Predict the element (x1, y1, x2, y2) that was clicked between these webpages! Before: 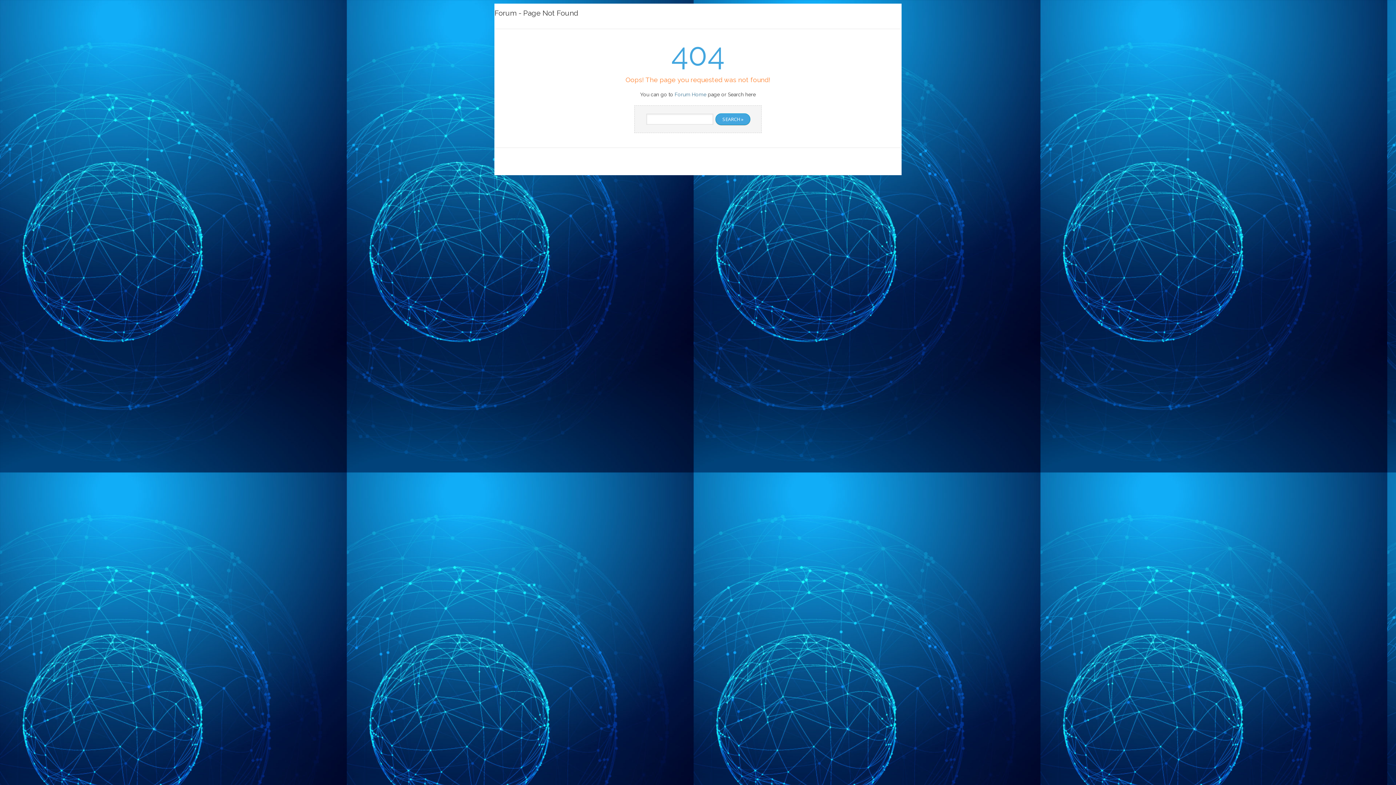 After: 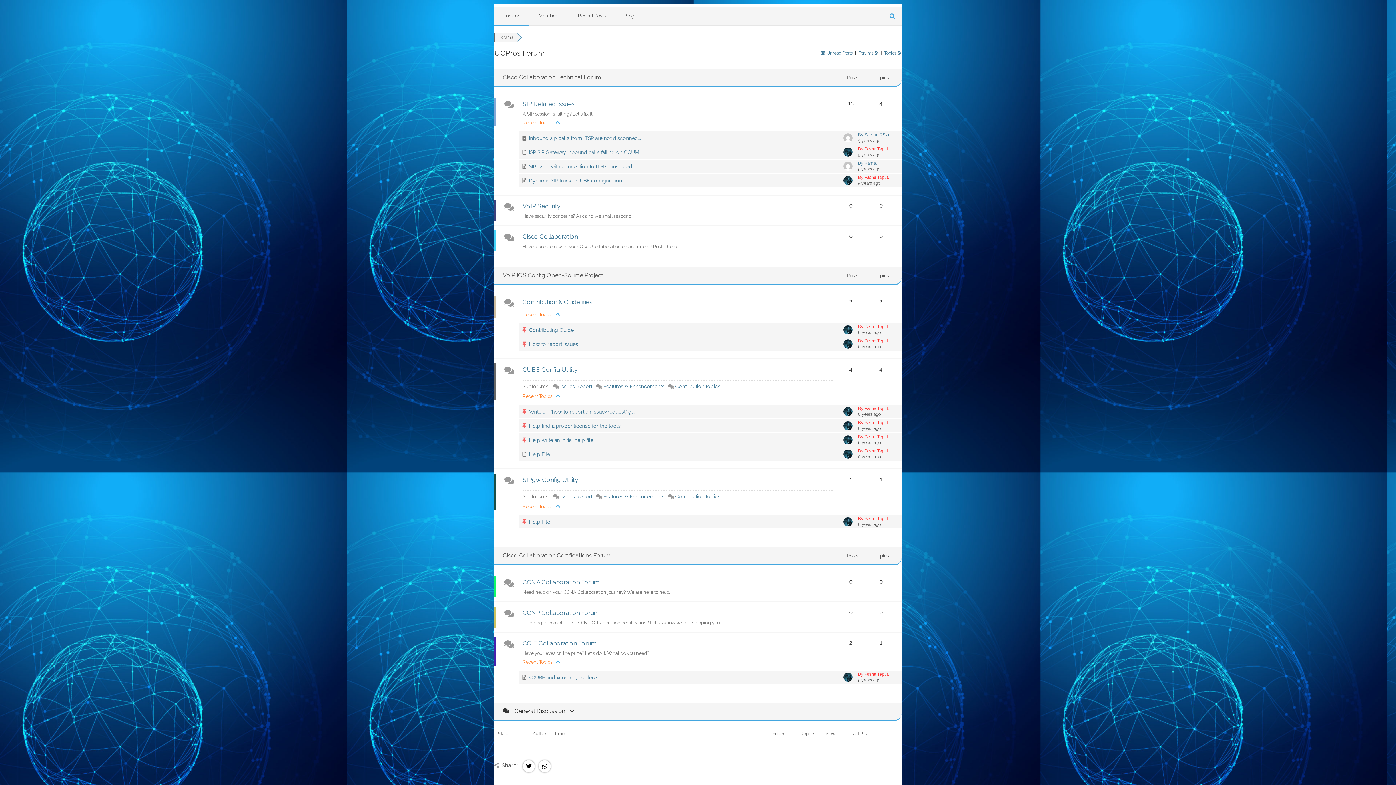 Action: bbox: (674, 91, 706, 97) label: Forum Home